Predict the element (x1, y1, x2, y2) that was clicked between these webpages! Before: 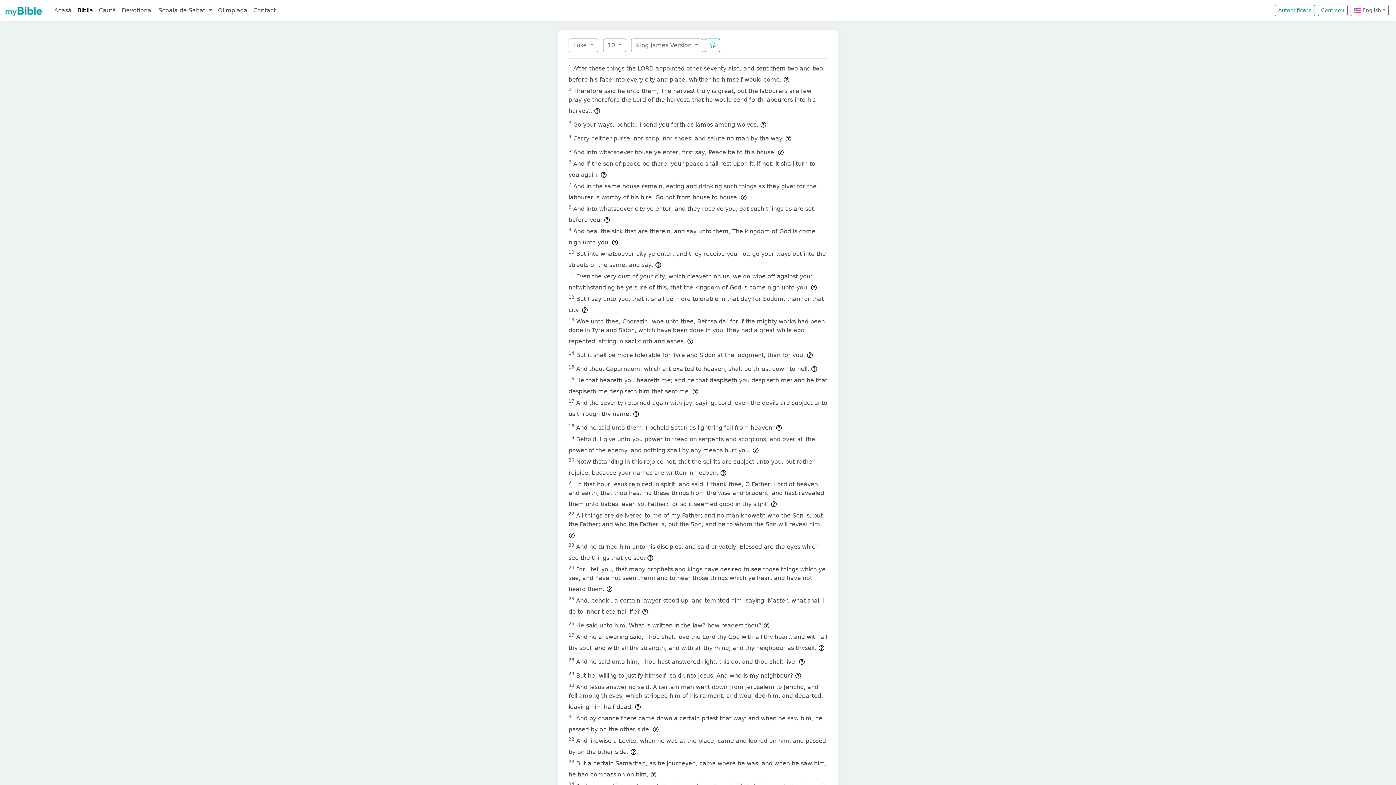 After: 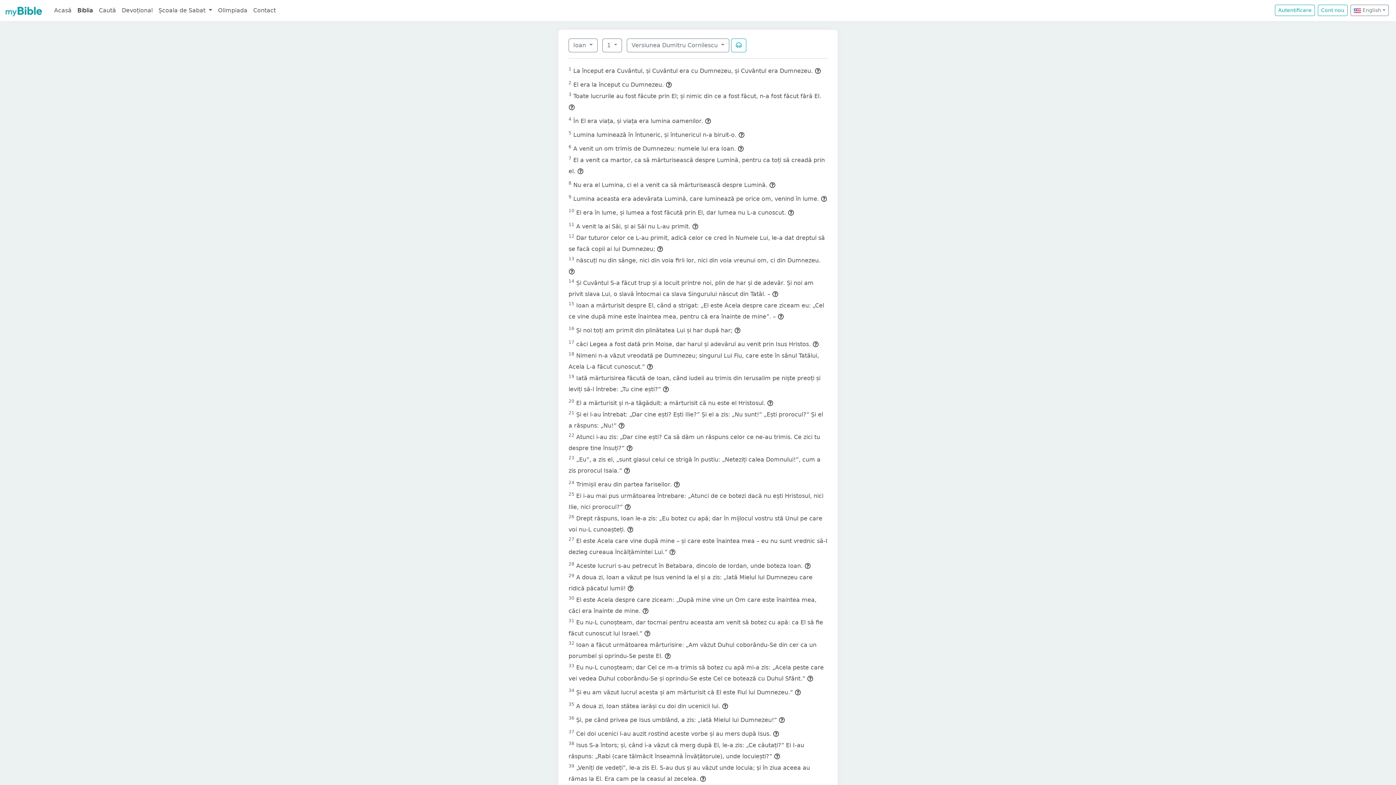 Action: label: Biblia bbox: (74, 3, 96, 17)